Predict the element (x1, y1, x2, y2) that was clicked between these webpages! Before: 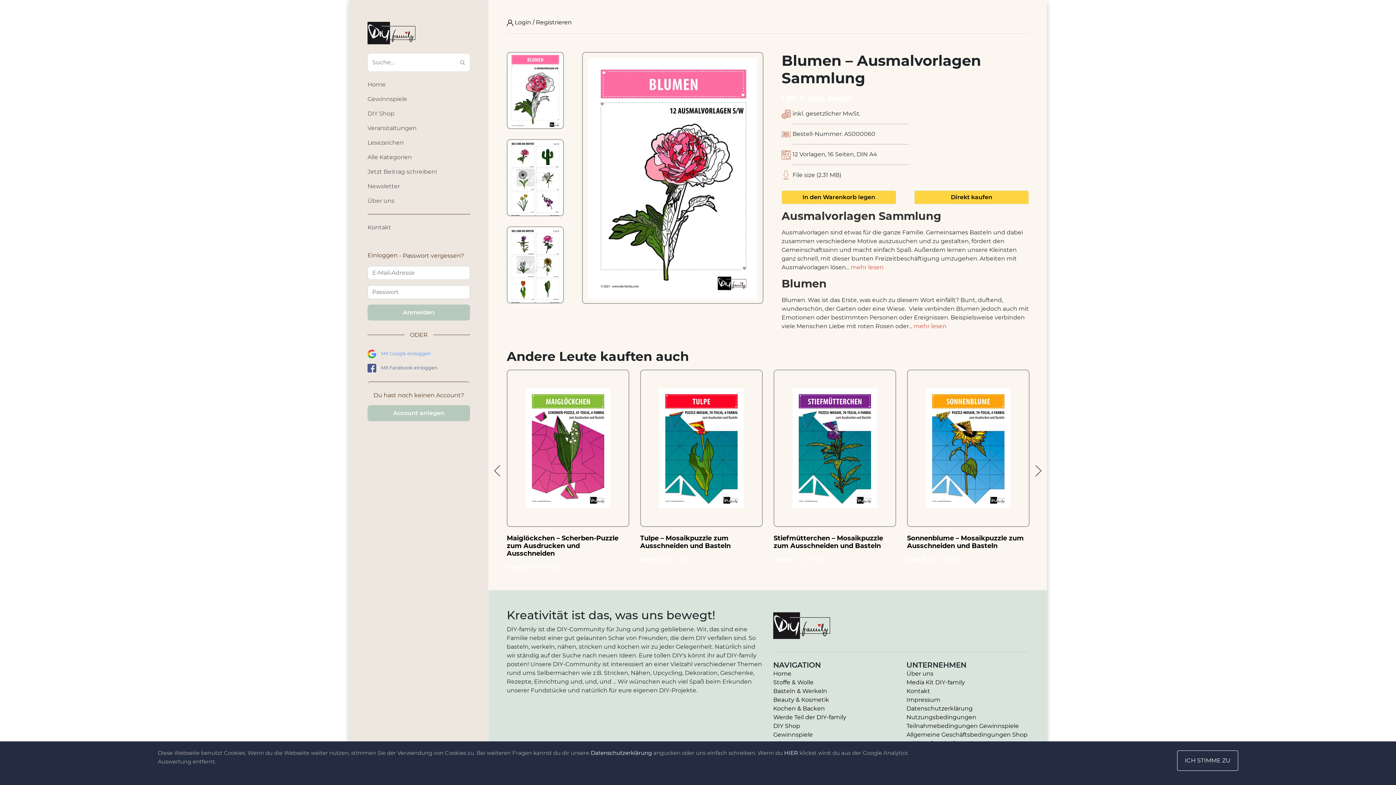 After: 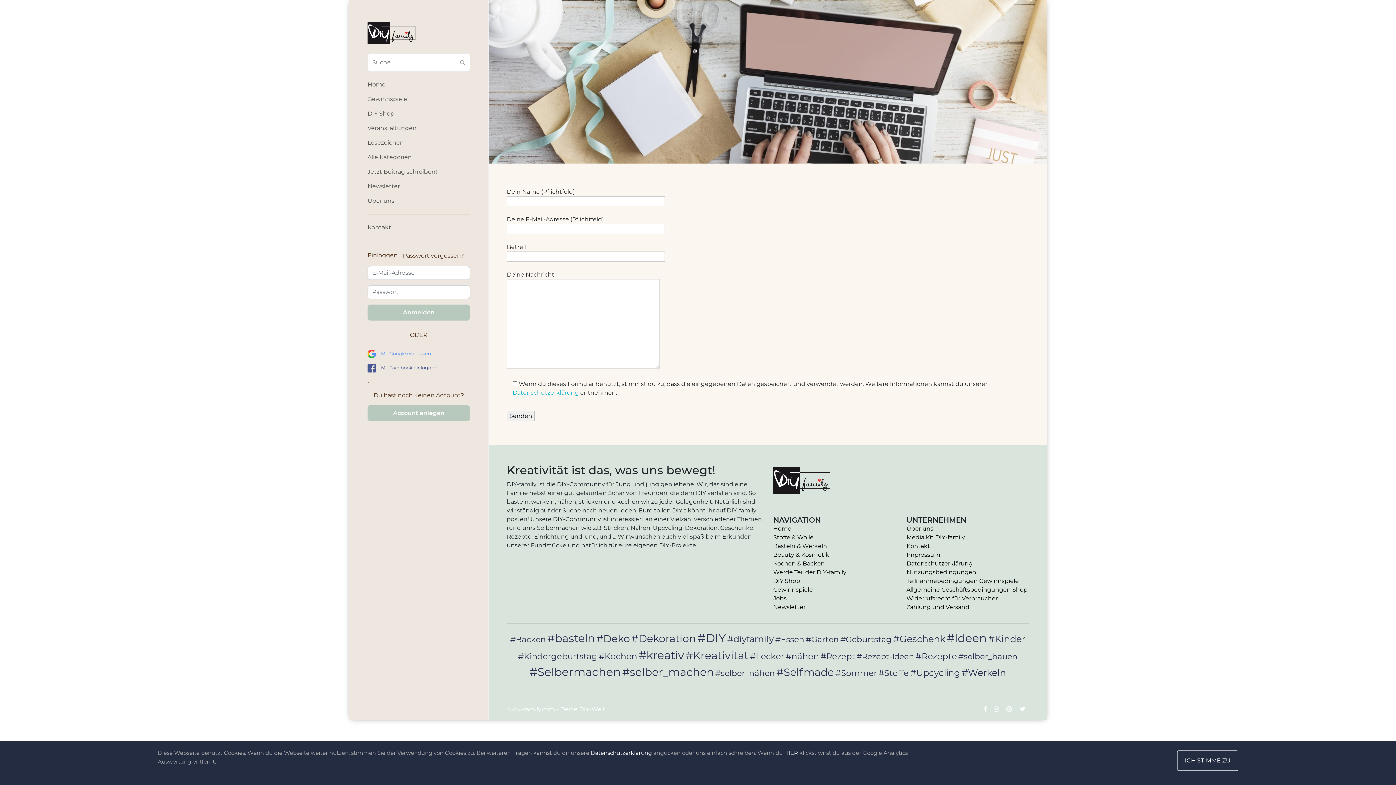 Action: label: Kontakt bbox: (906, 687, 930, 694)